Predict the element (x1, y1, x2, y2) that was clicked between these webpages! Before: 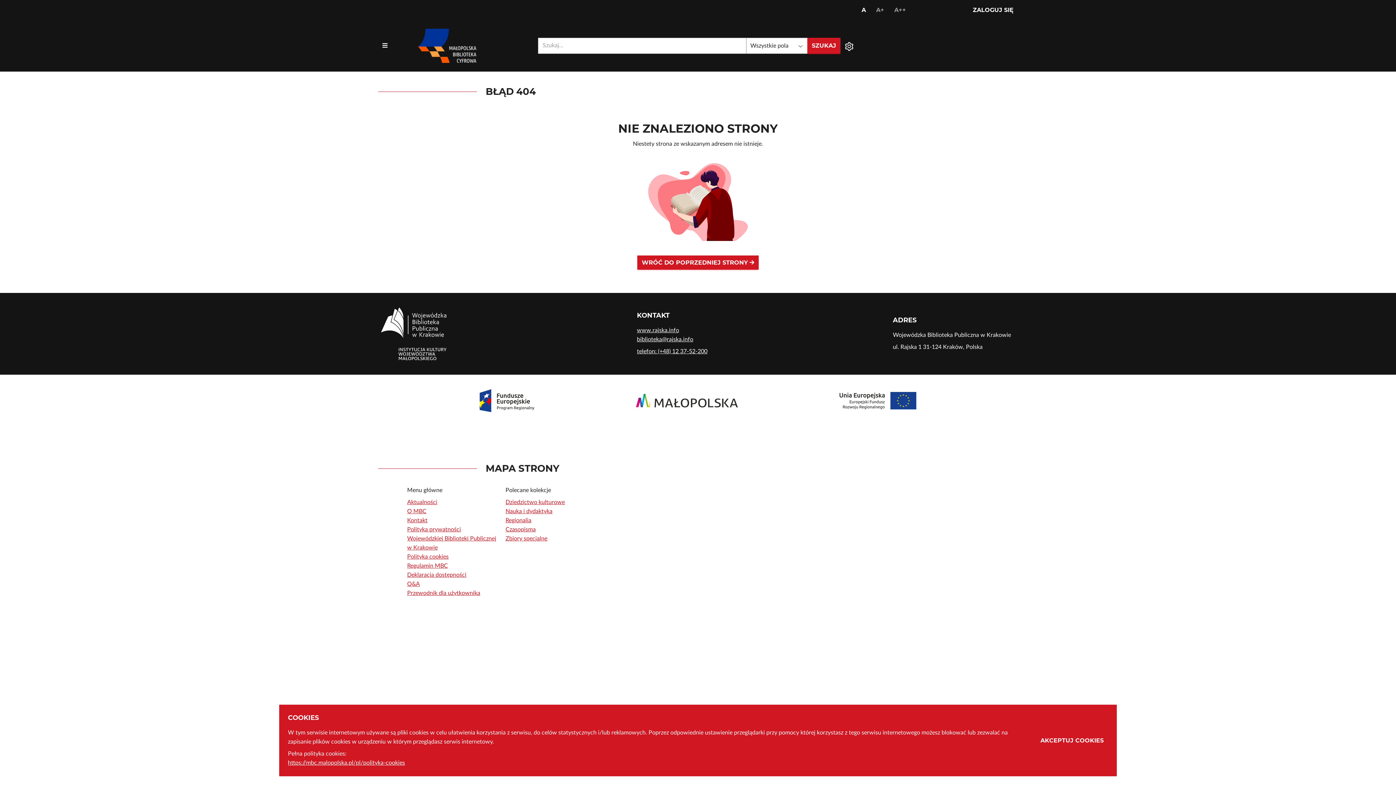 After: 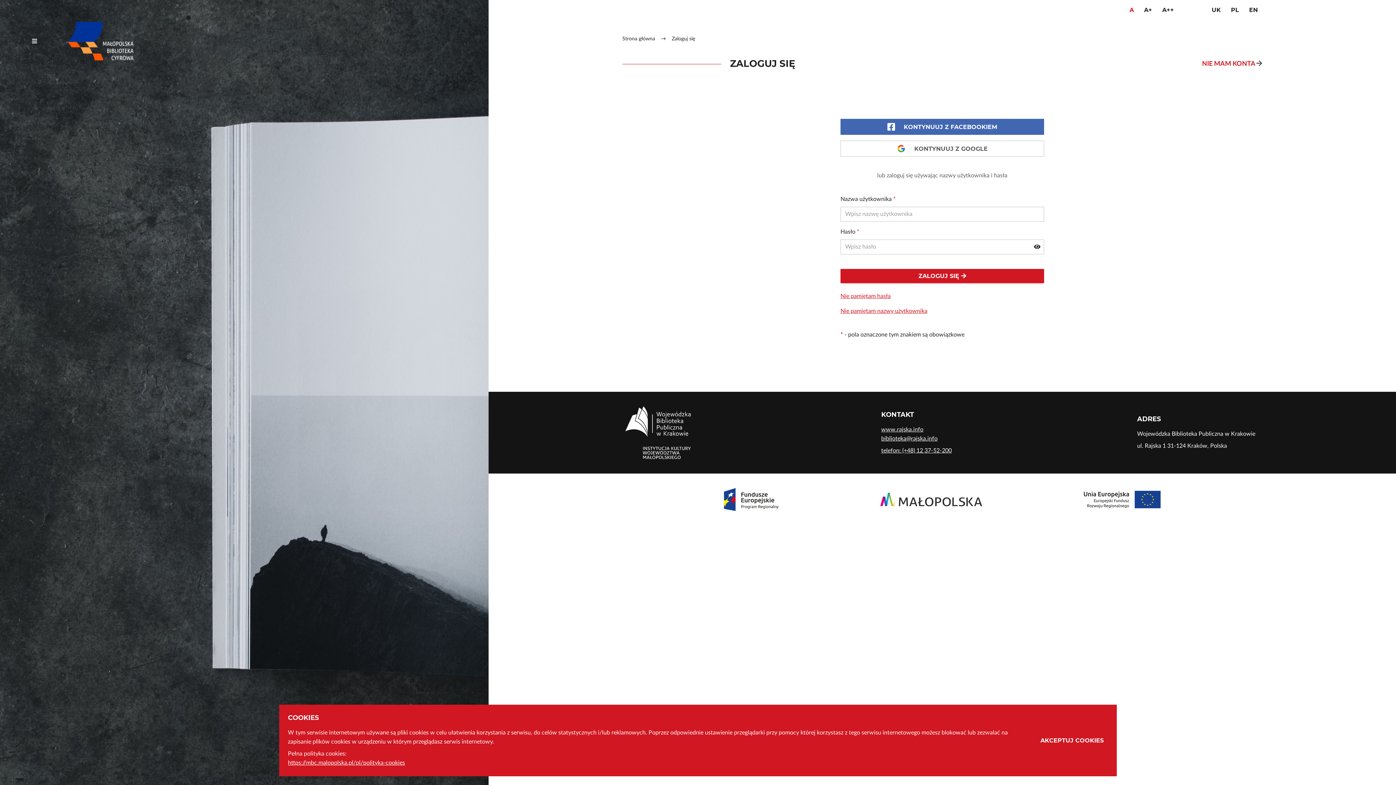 Action: bbox: (968, 2, 1018, 17) label: Zaloguj się